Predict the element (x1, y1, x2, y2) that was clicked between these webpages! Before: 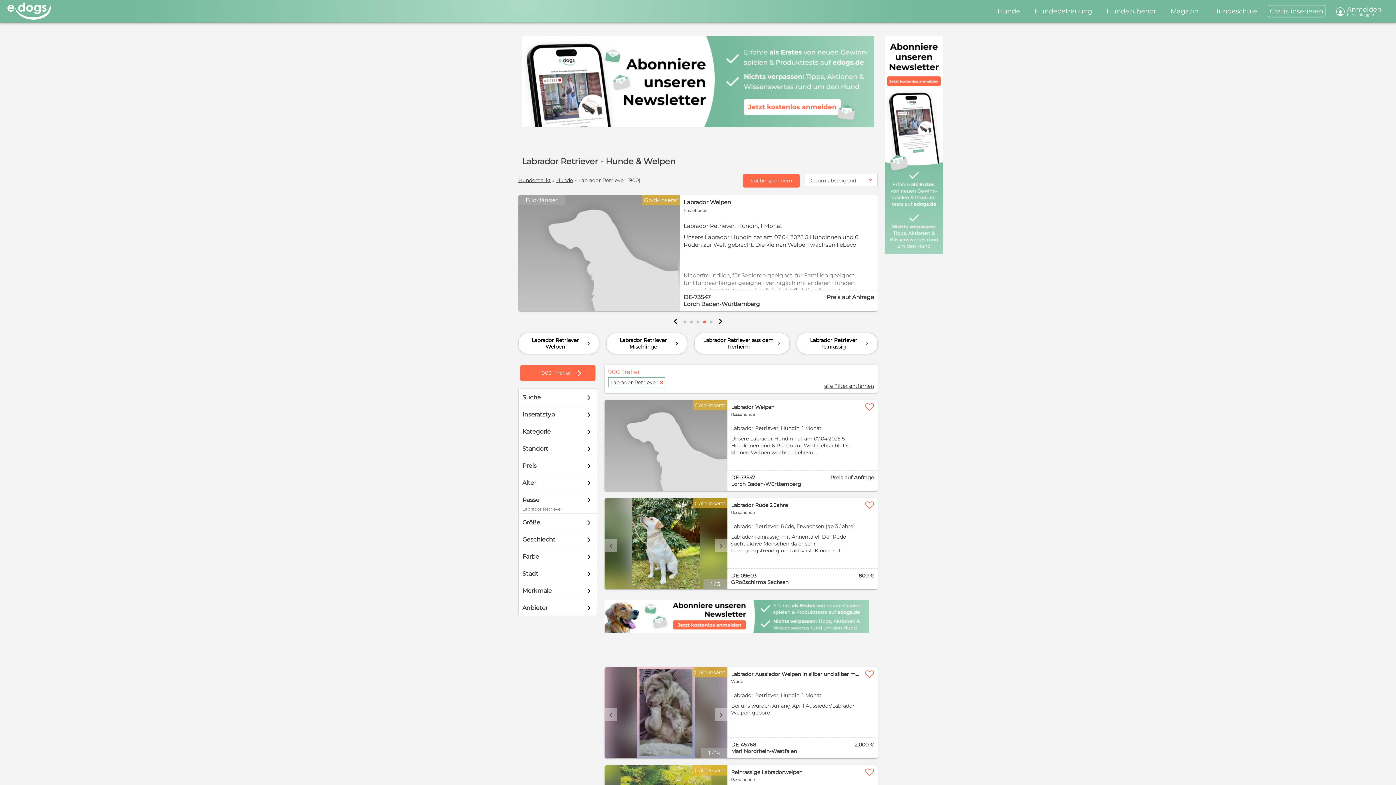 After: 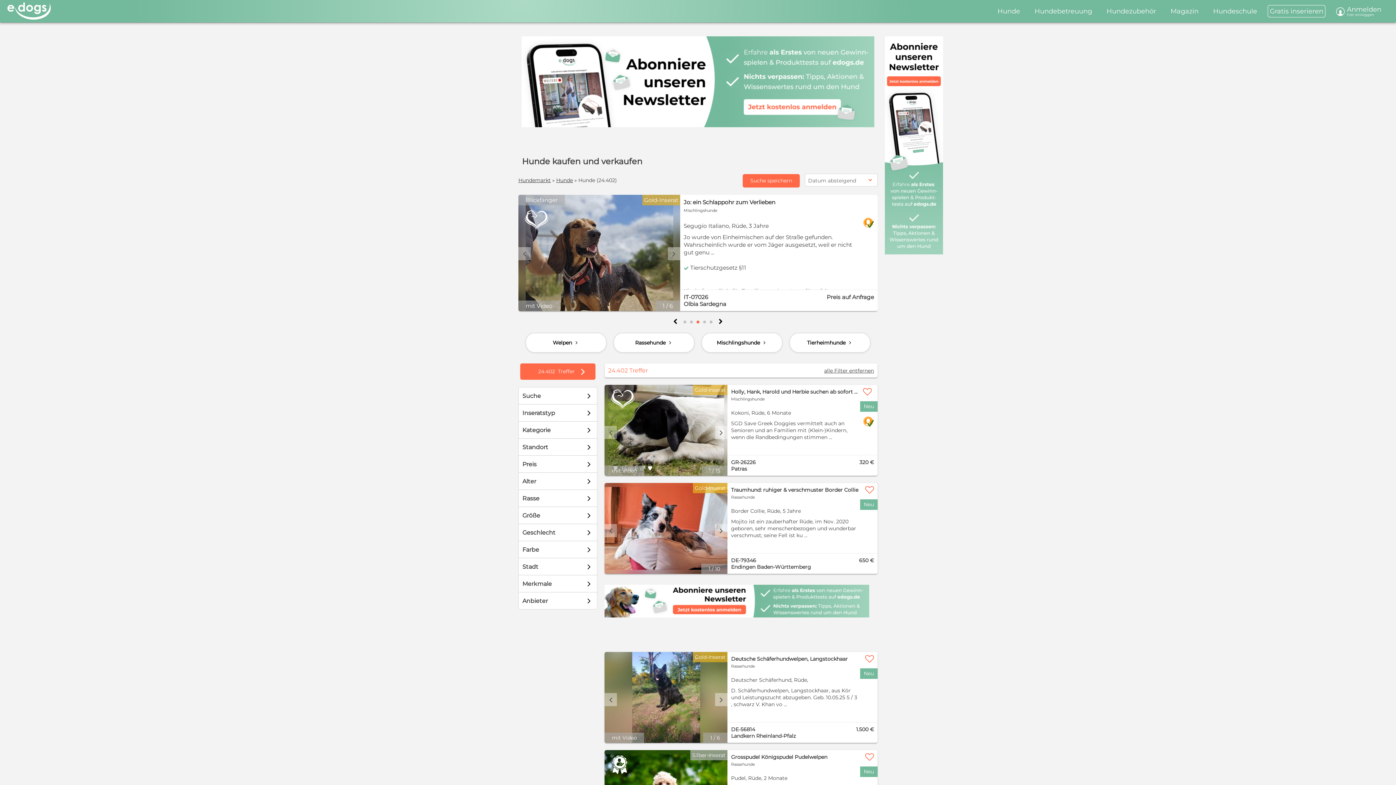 Action: bbox: (556, 177, 573, 183) label: Hunde